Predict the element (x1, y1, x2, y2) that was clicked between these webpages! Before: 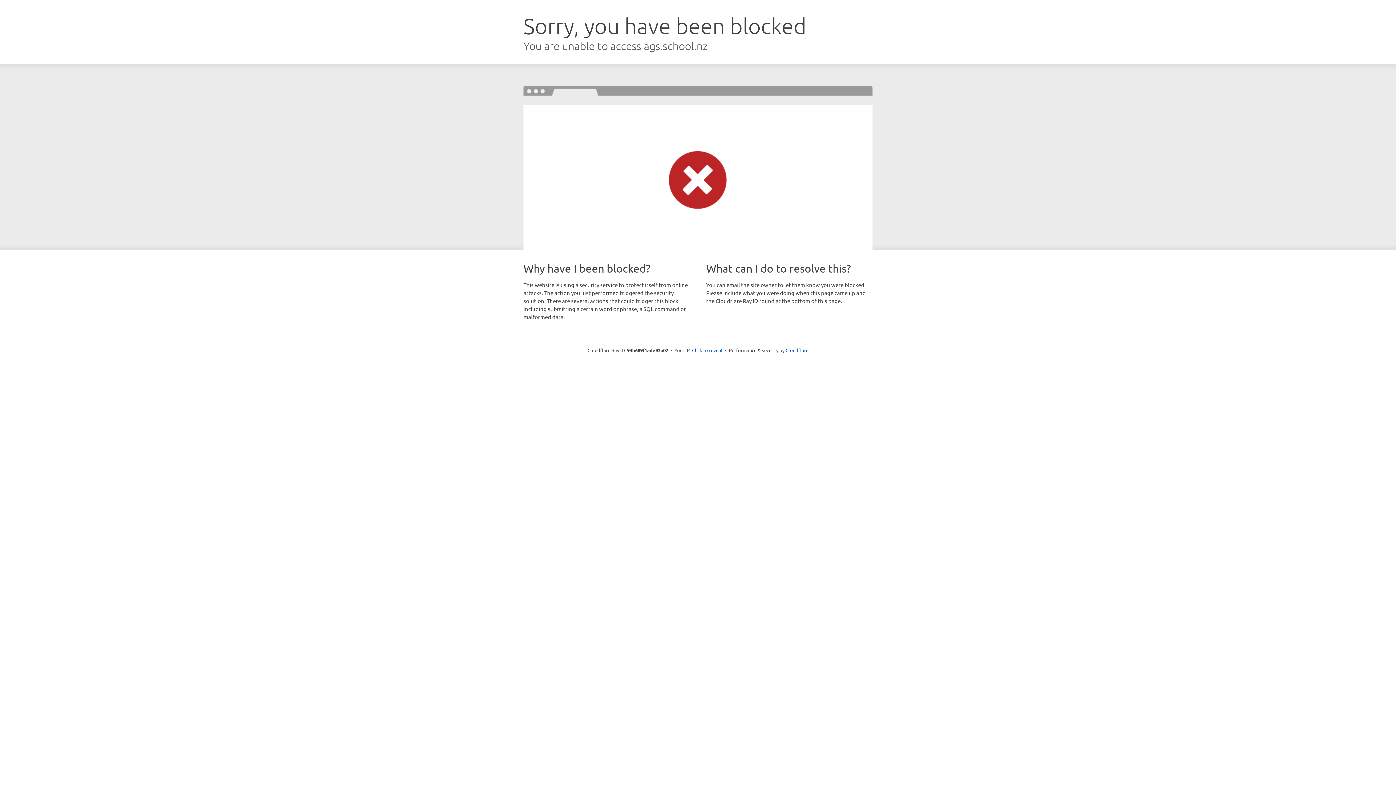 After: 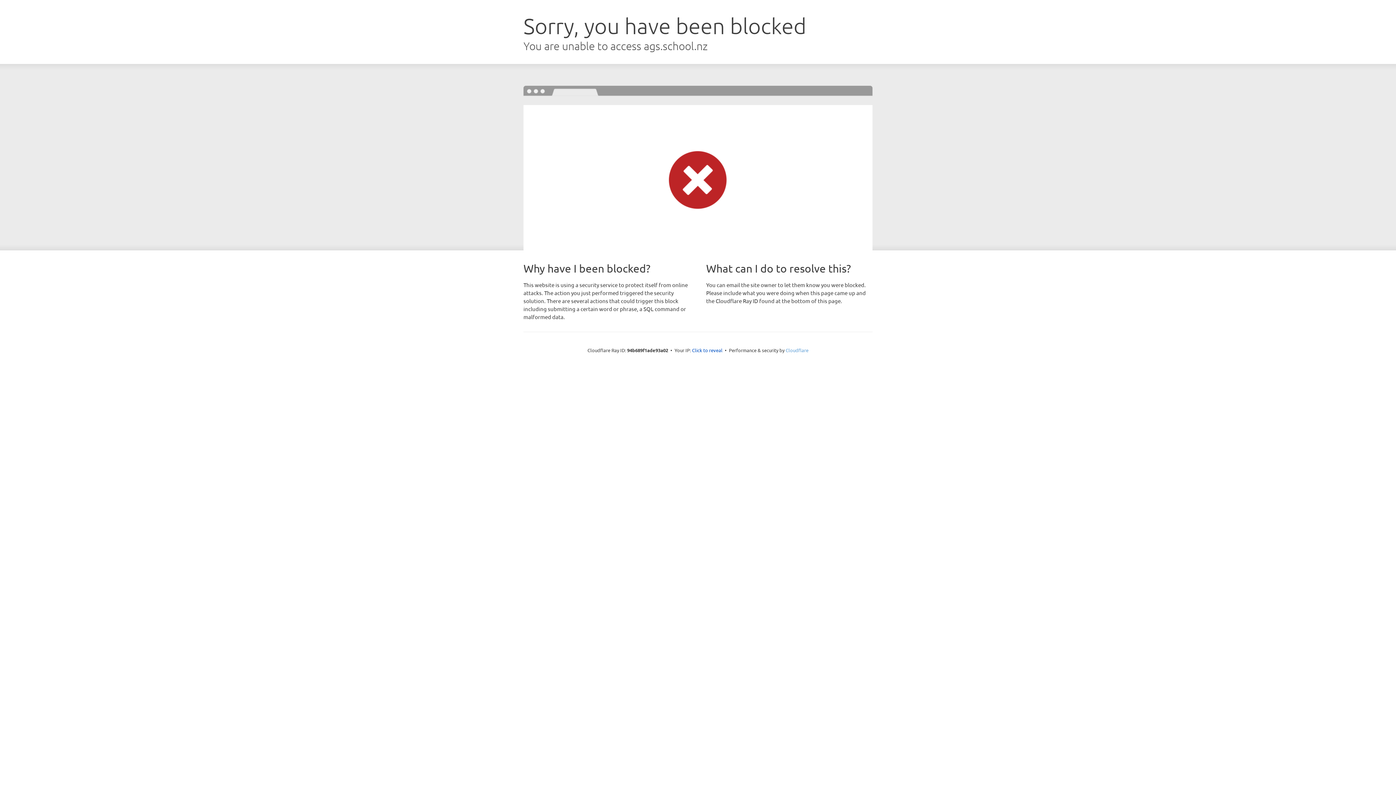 Action: label: Cloudflare bbox: (785, 347, 808, 353)